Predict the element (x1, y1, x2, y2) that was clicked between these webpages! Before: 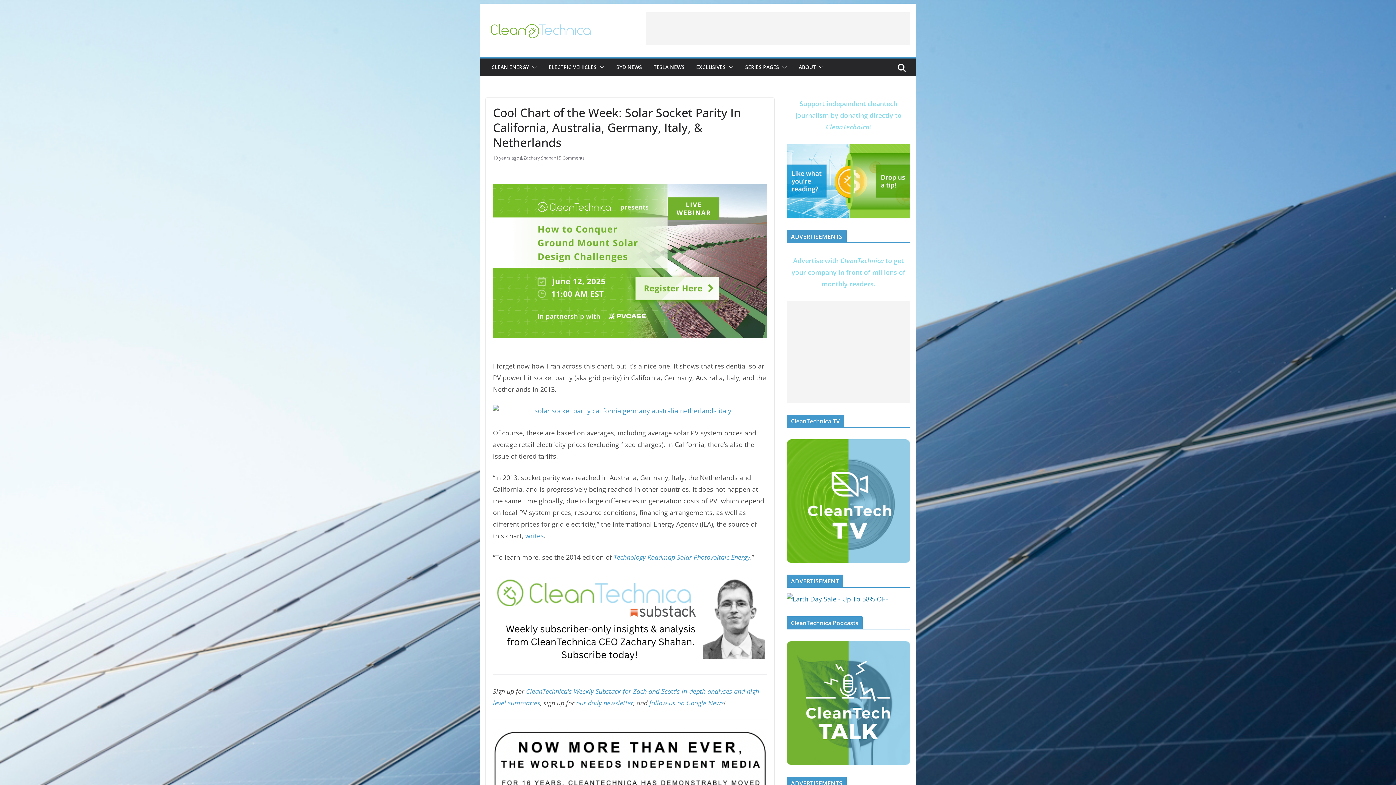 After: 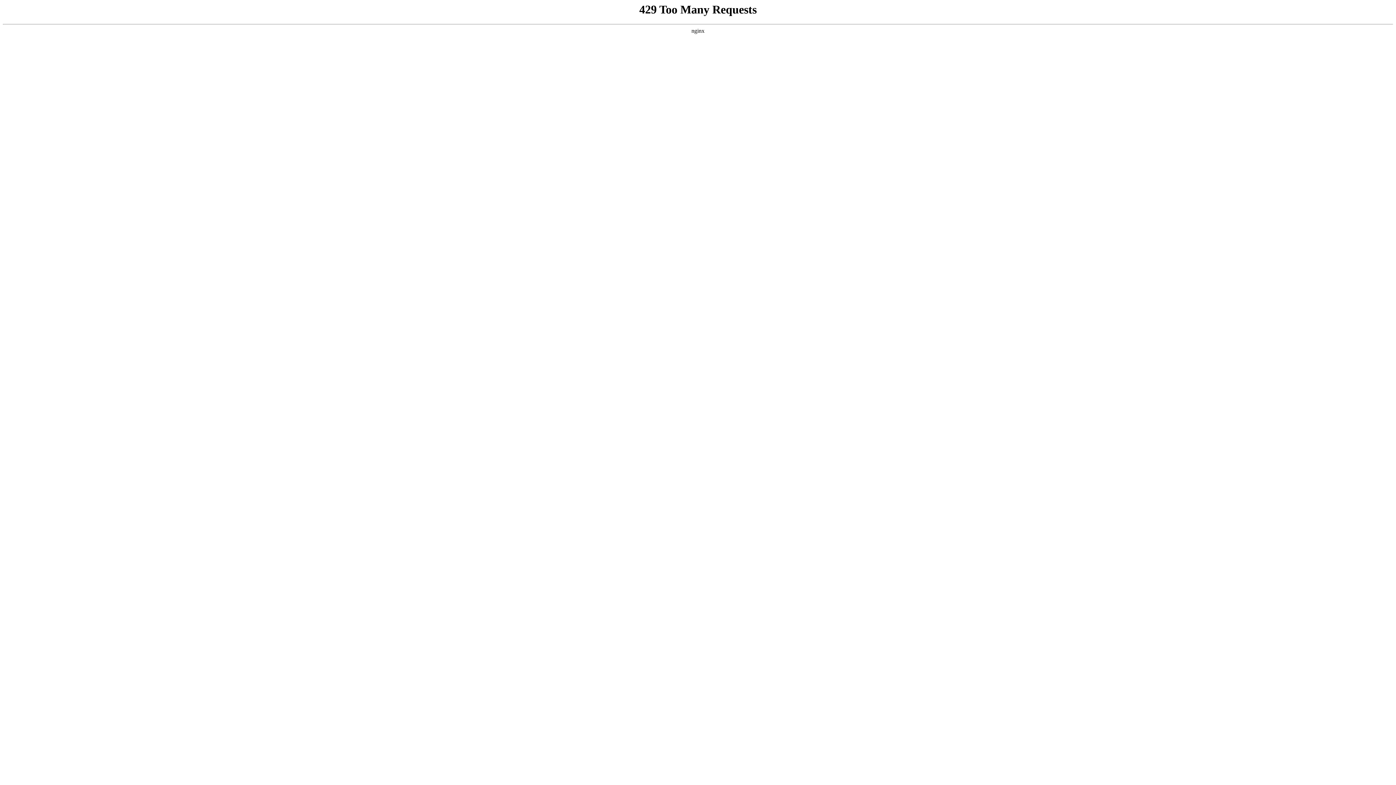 Action: bbox: (791, 256, 905, 288) label: Advertise with CleanTechnica to get your company in front of millions of monthly readers.